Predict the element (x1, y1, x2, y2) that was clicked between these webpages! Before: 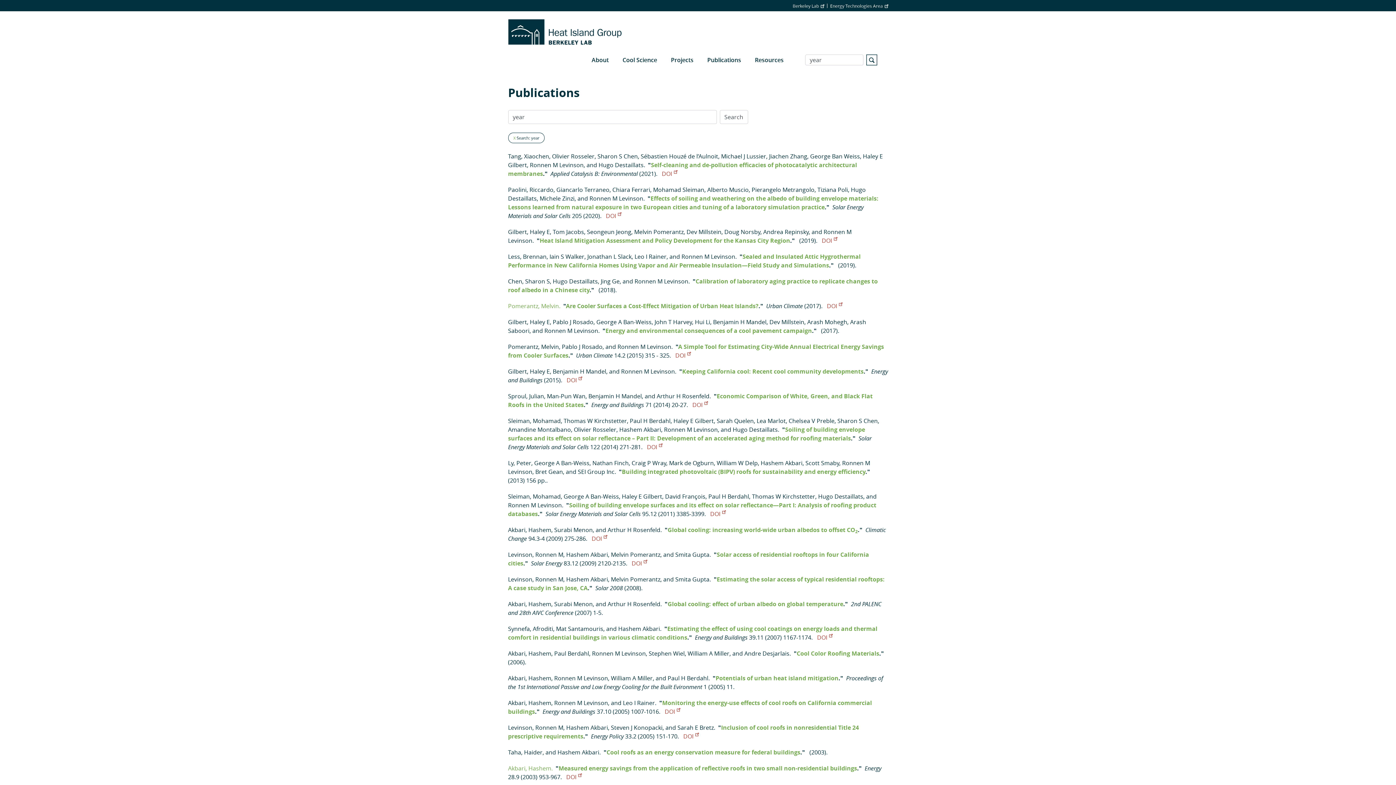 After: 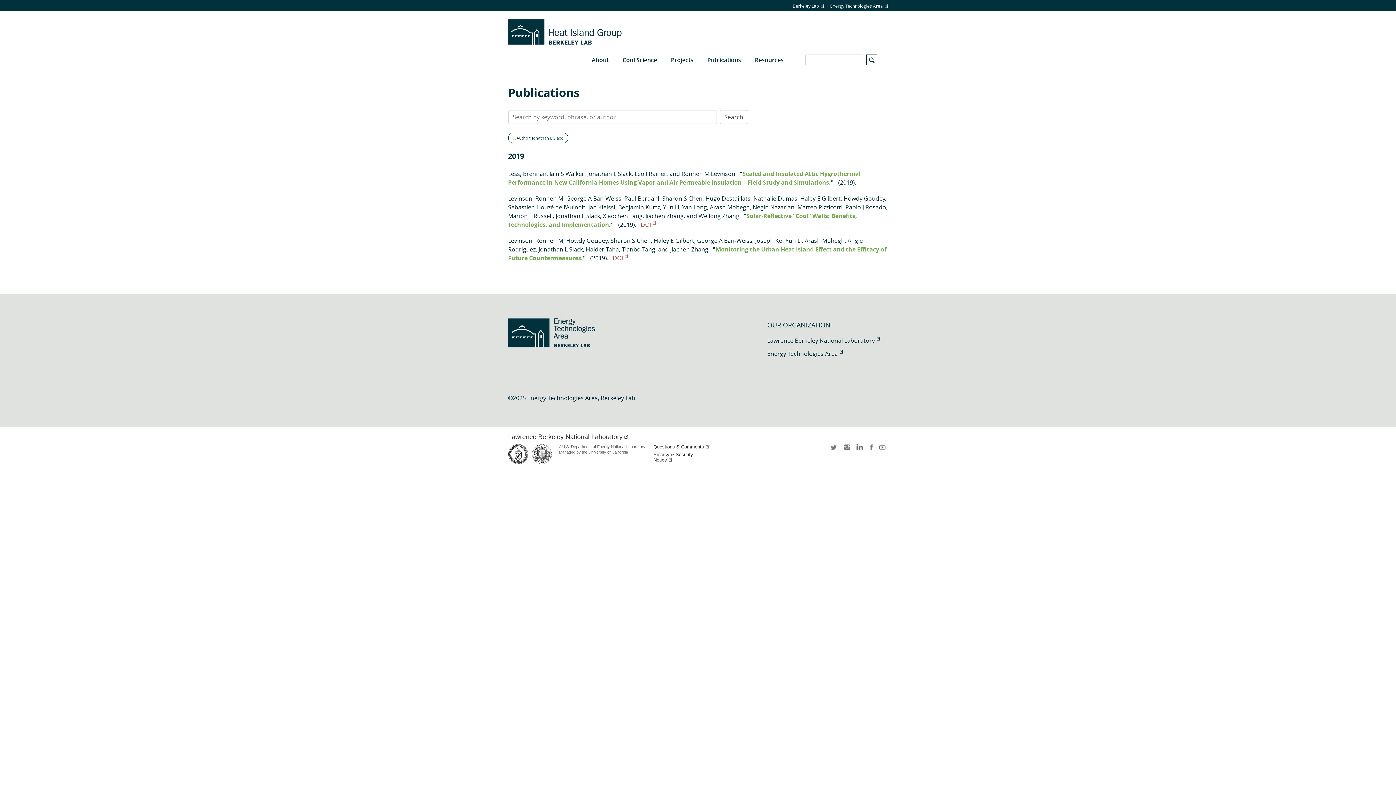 Action: label: Jonathan L Slack bbox: (587, 252, 631, 260)